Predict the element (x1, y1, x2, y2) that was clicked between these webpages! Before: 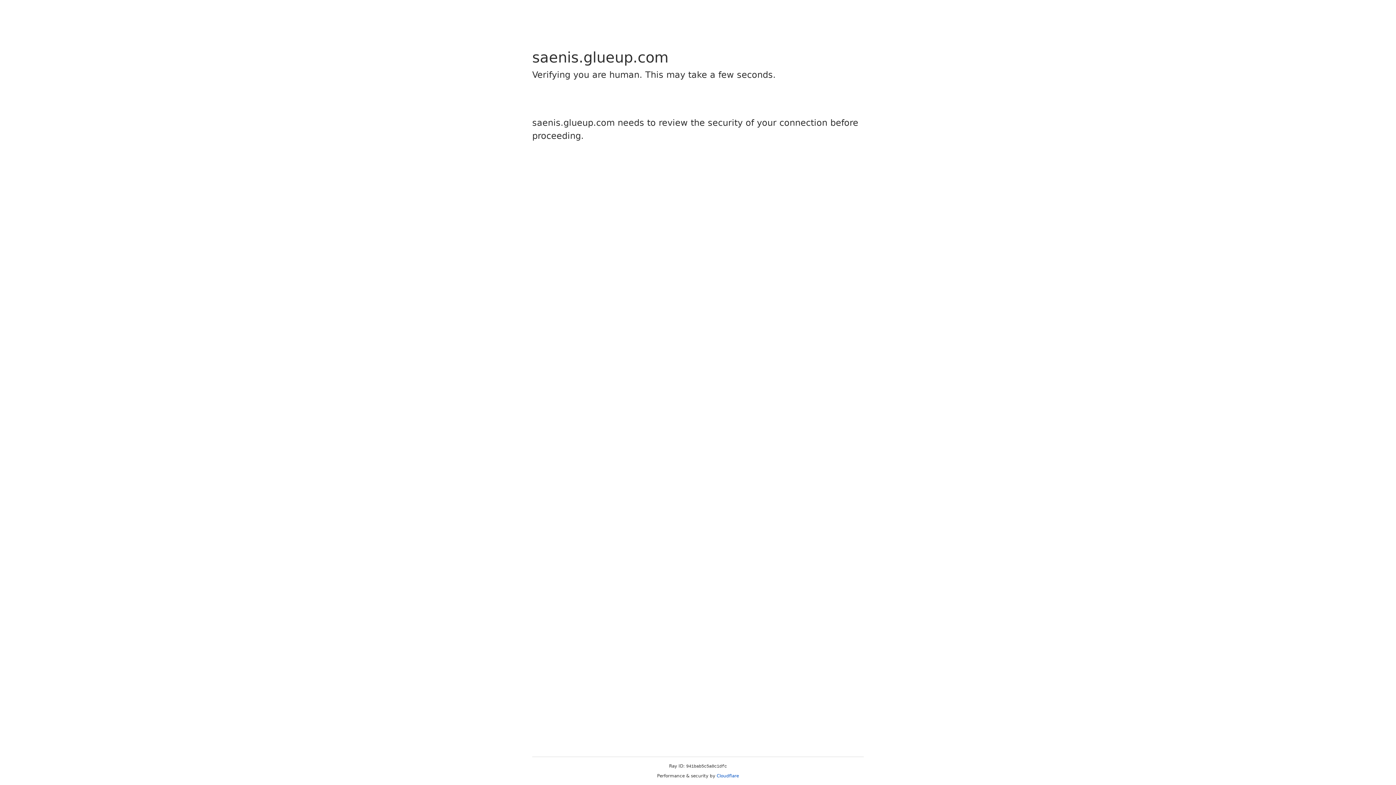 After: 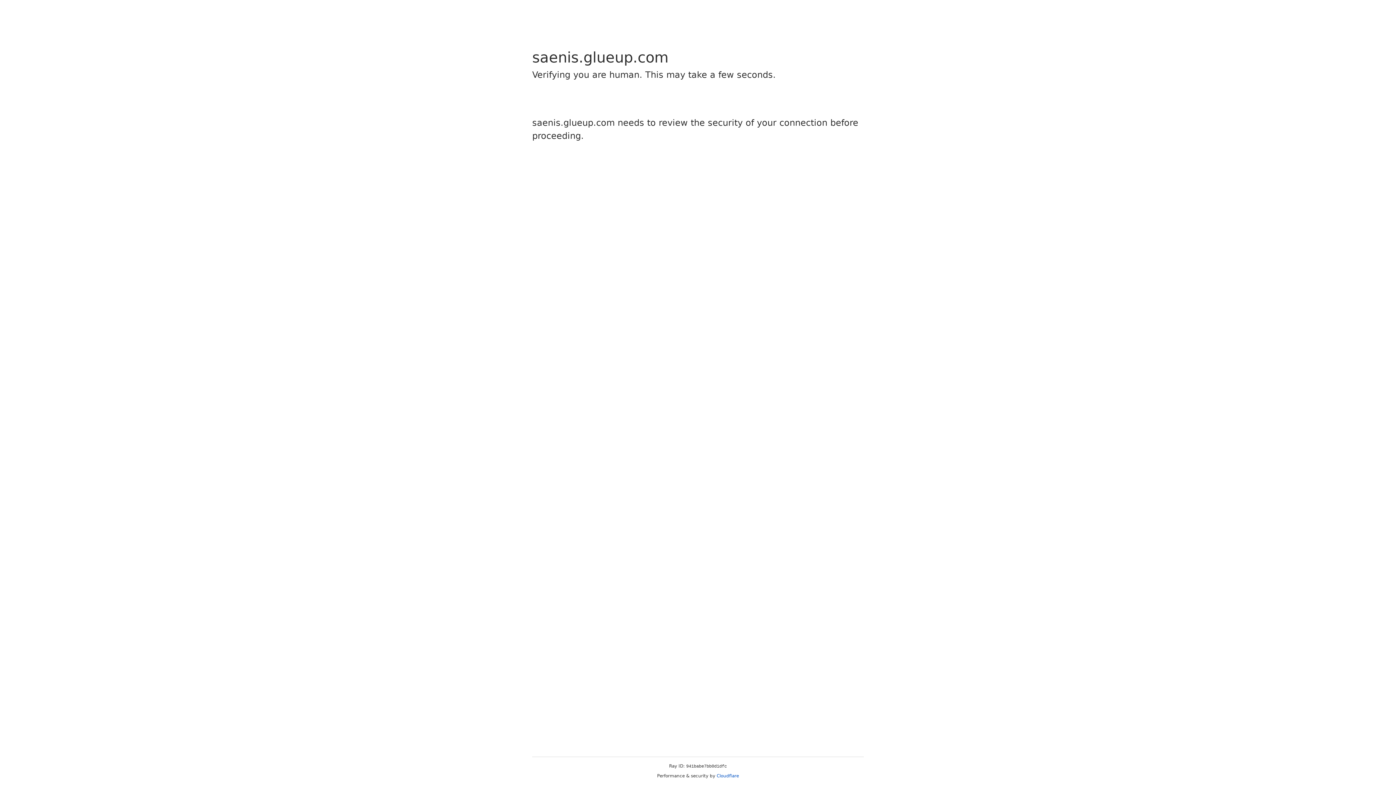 Action: bbox: (716, 773, 739, 778) label: Cloudflare